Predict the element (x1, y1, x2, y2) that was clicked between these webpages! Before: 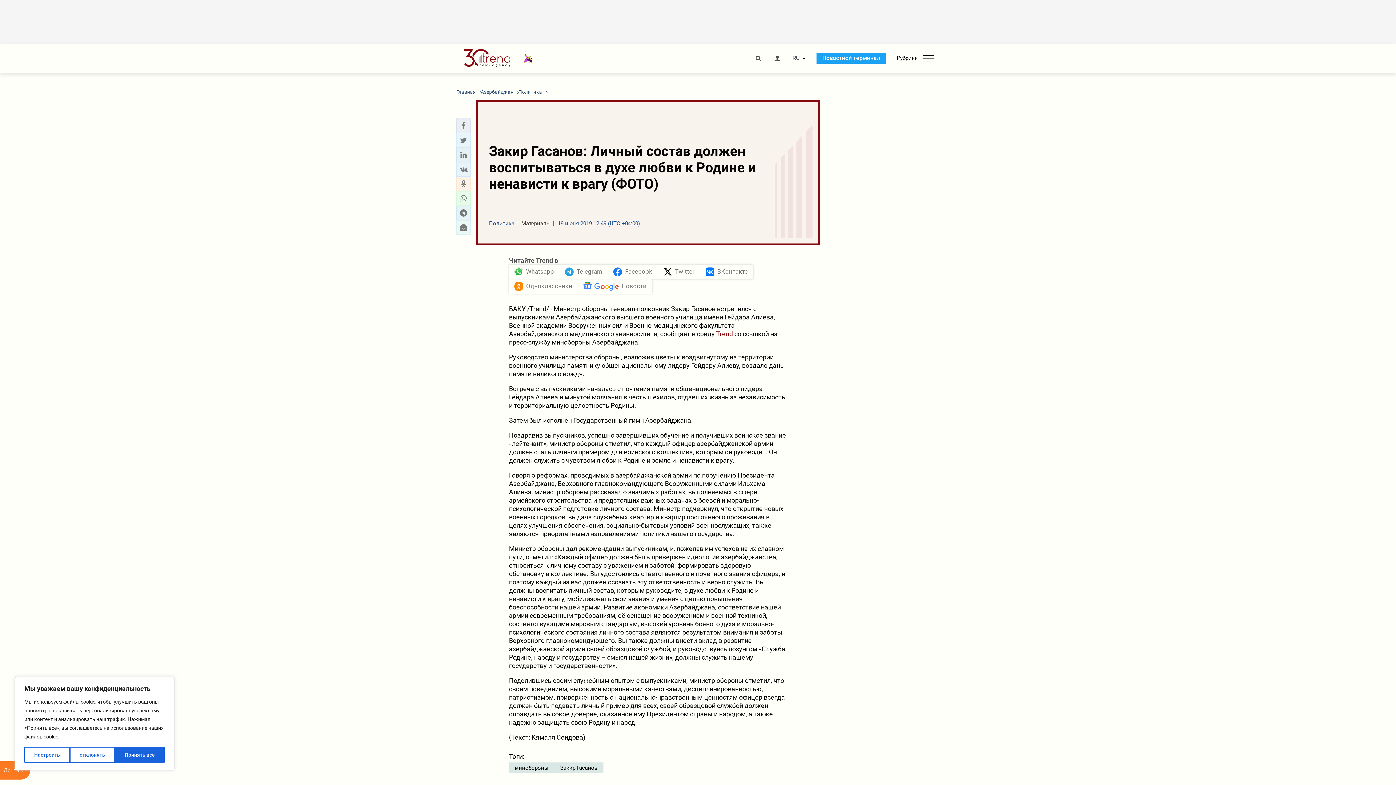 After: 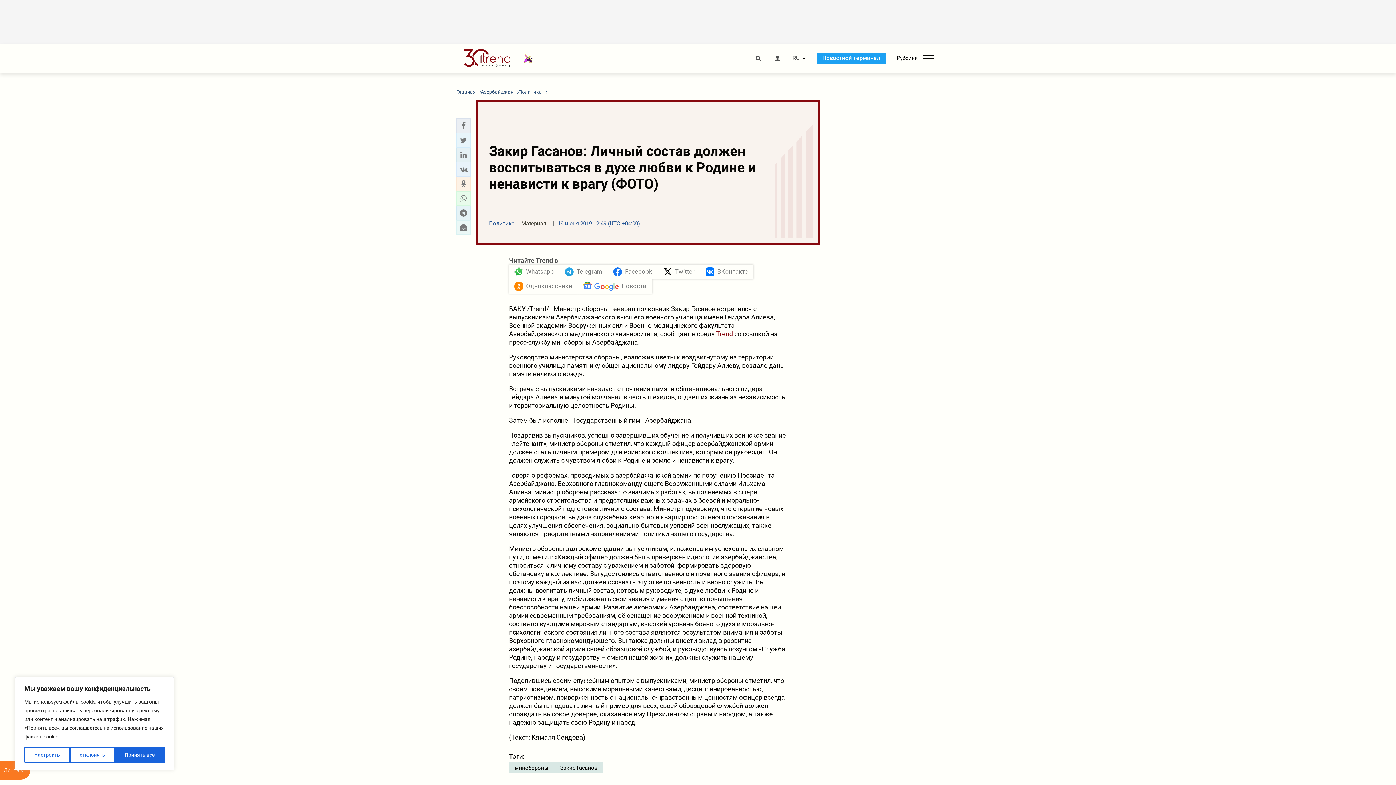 Action: label: Trend bbox: (716, 330, 733, 337)